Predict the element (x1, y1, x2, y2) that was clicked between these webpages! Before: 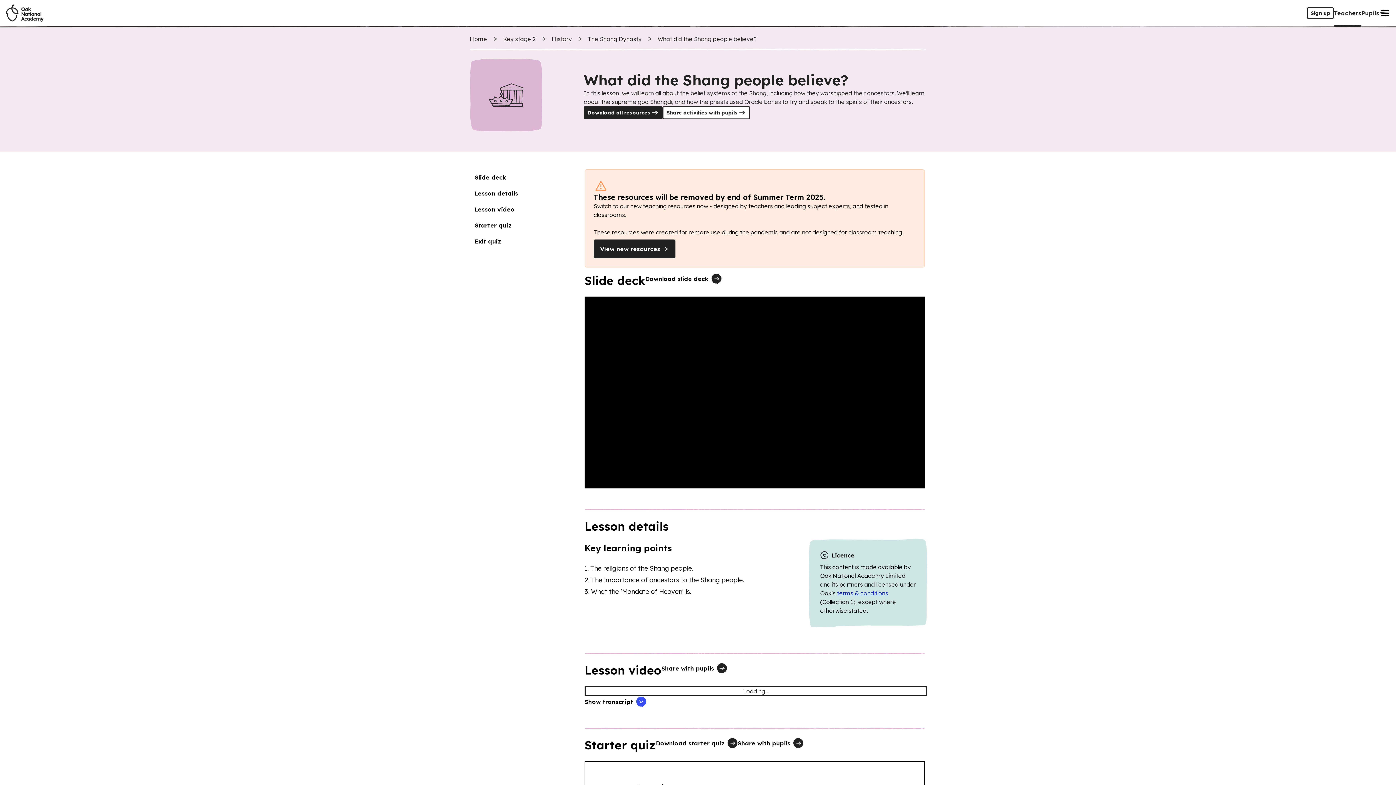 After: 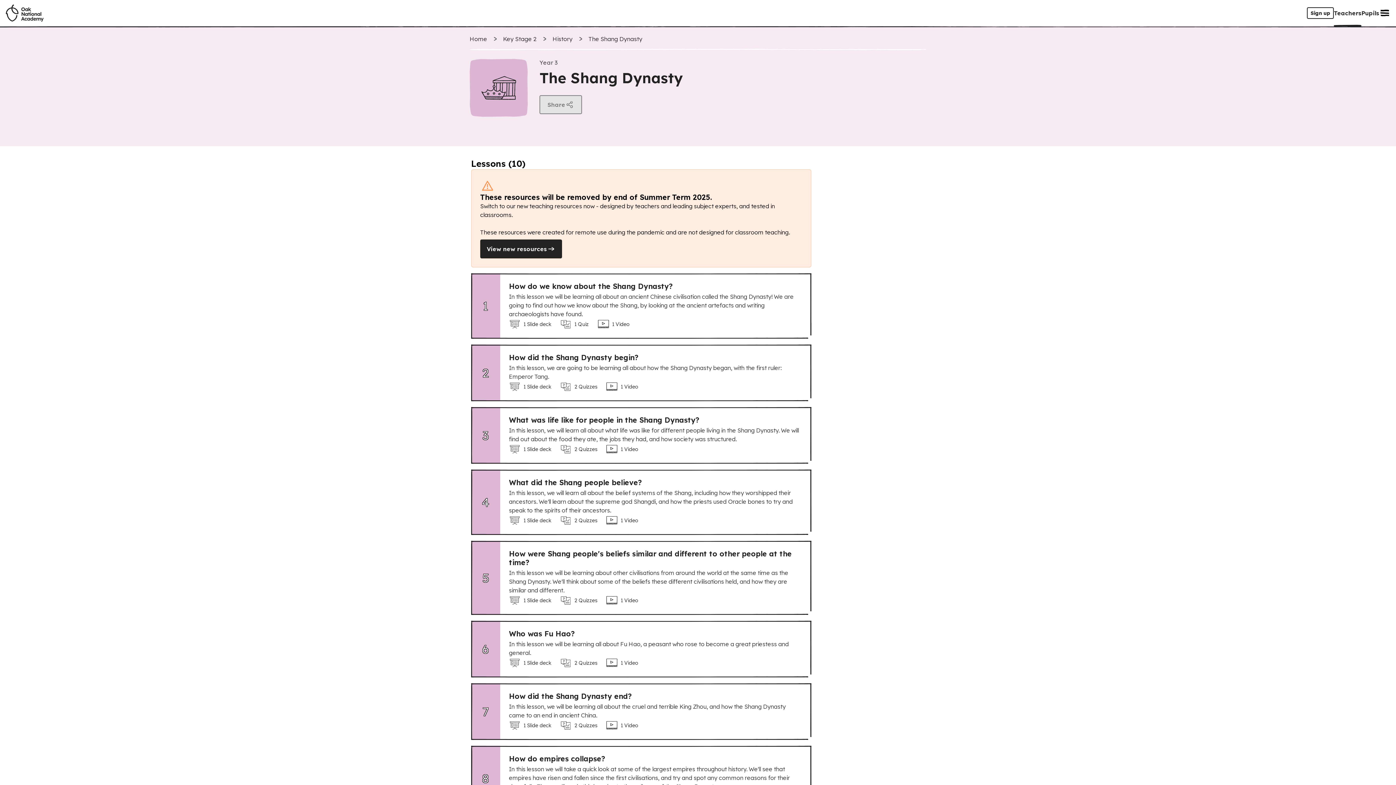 Action: bbox: (588, 35, 641, 42) label: The Shang Dynasty